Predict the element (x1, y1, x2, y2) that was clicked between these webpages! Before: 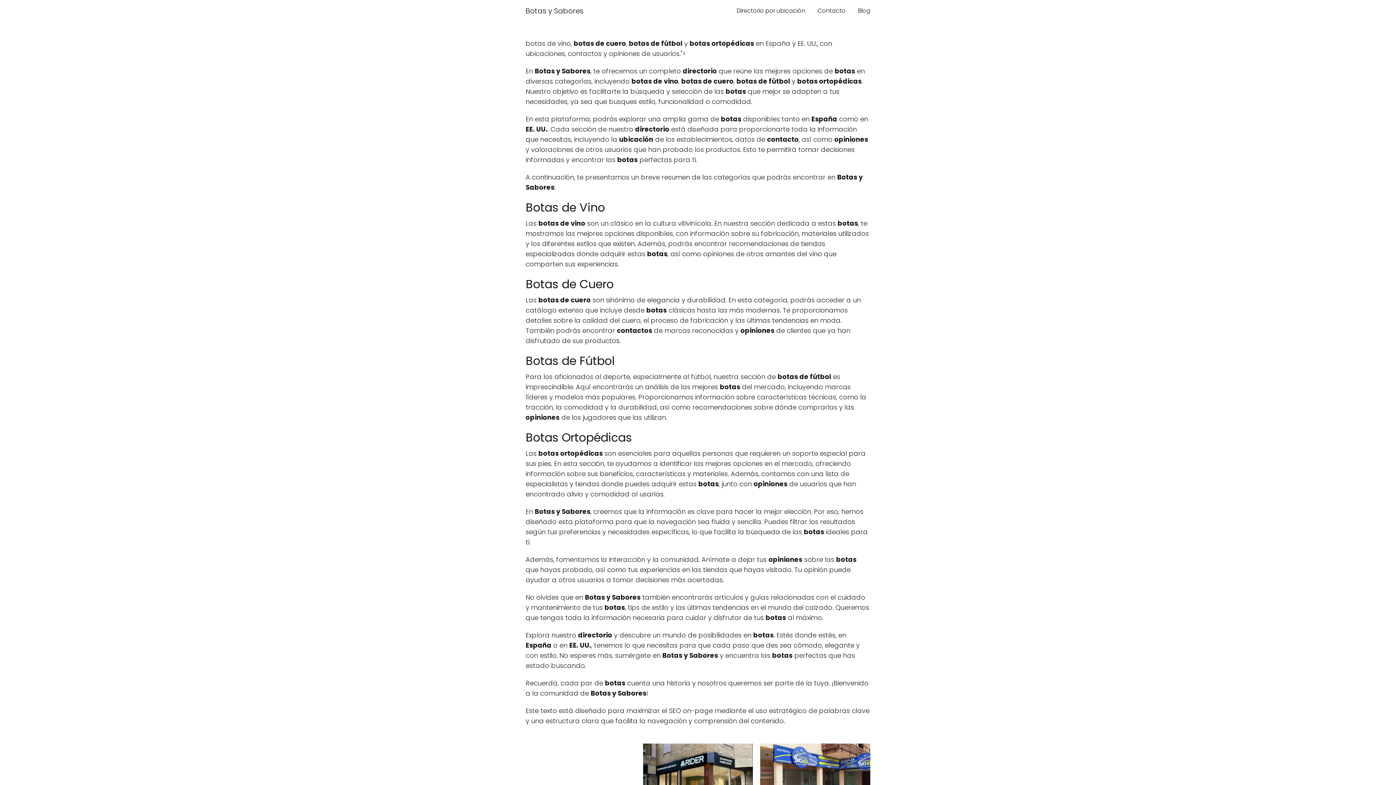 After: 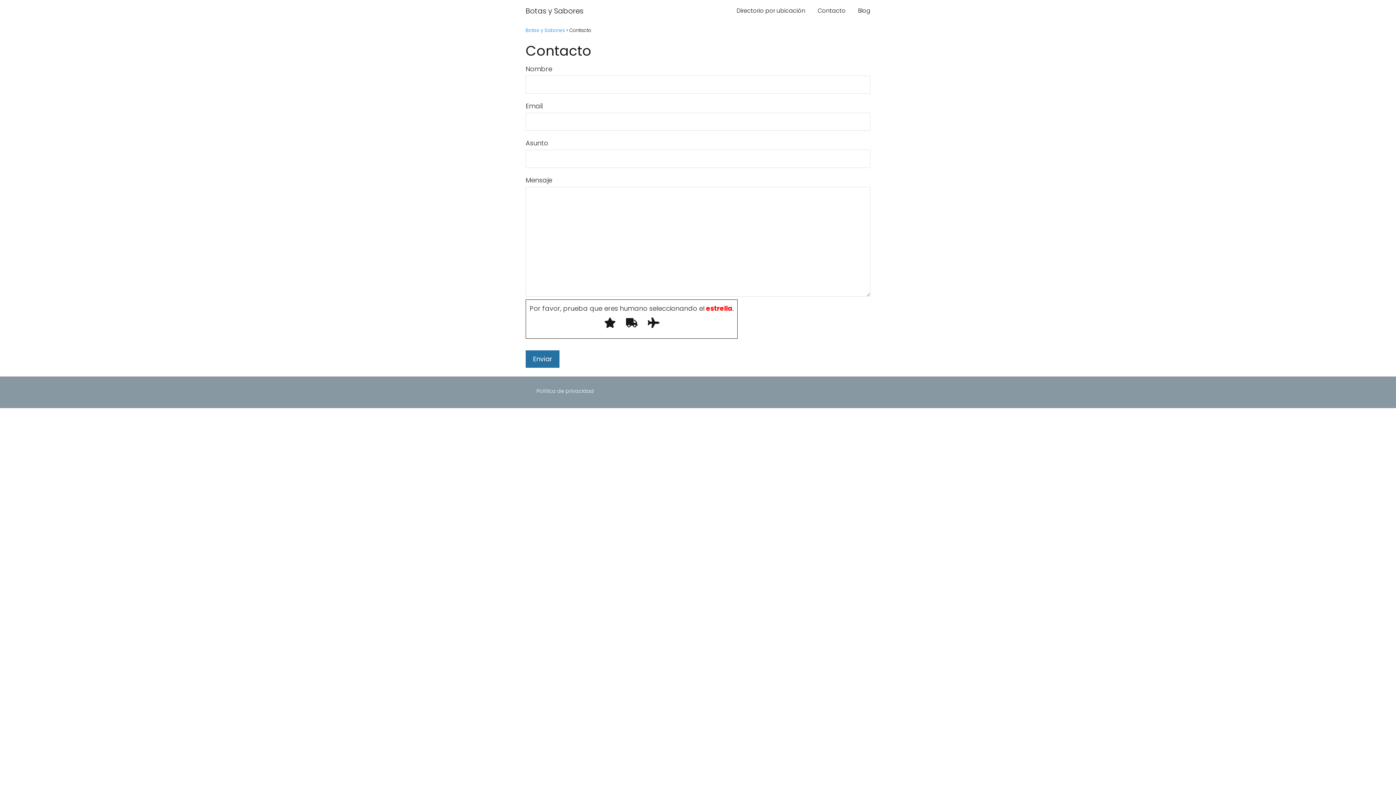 Action: bbox: (817, 6, 845, 14) label: Contacto